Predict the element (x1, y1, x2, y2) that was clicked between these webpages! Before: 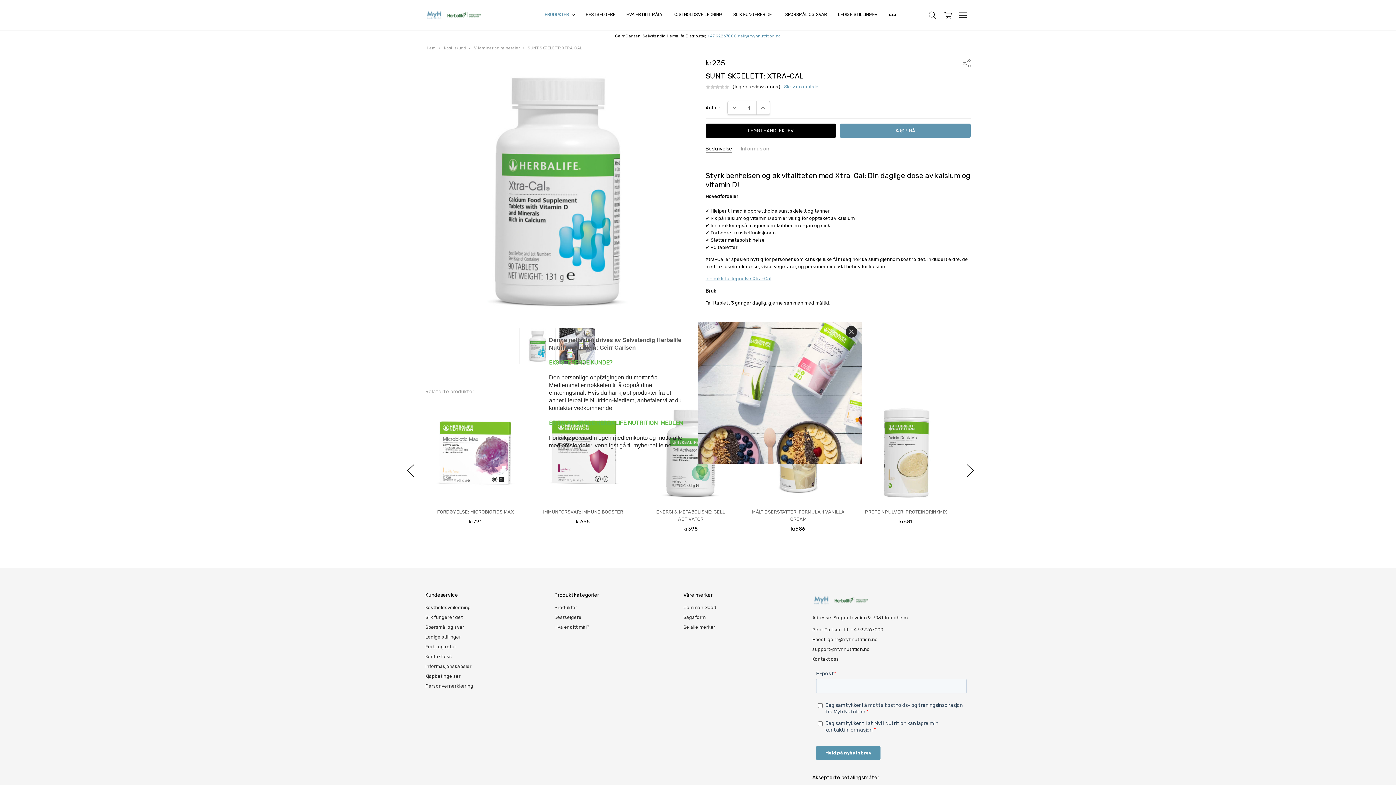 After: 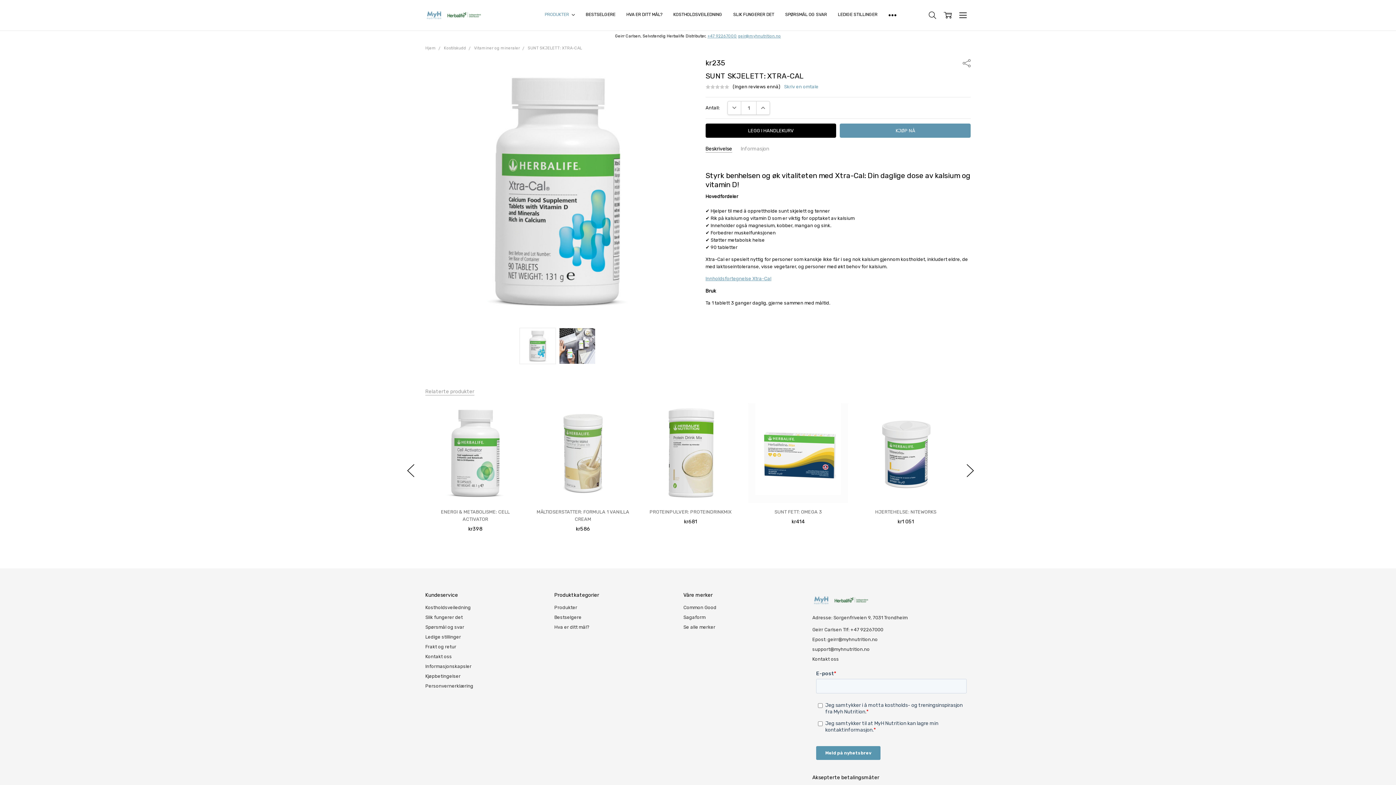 Action: bbox: (845, 326, 857, 337) label: Close